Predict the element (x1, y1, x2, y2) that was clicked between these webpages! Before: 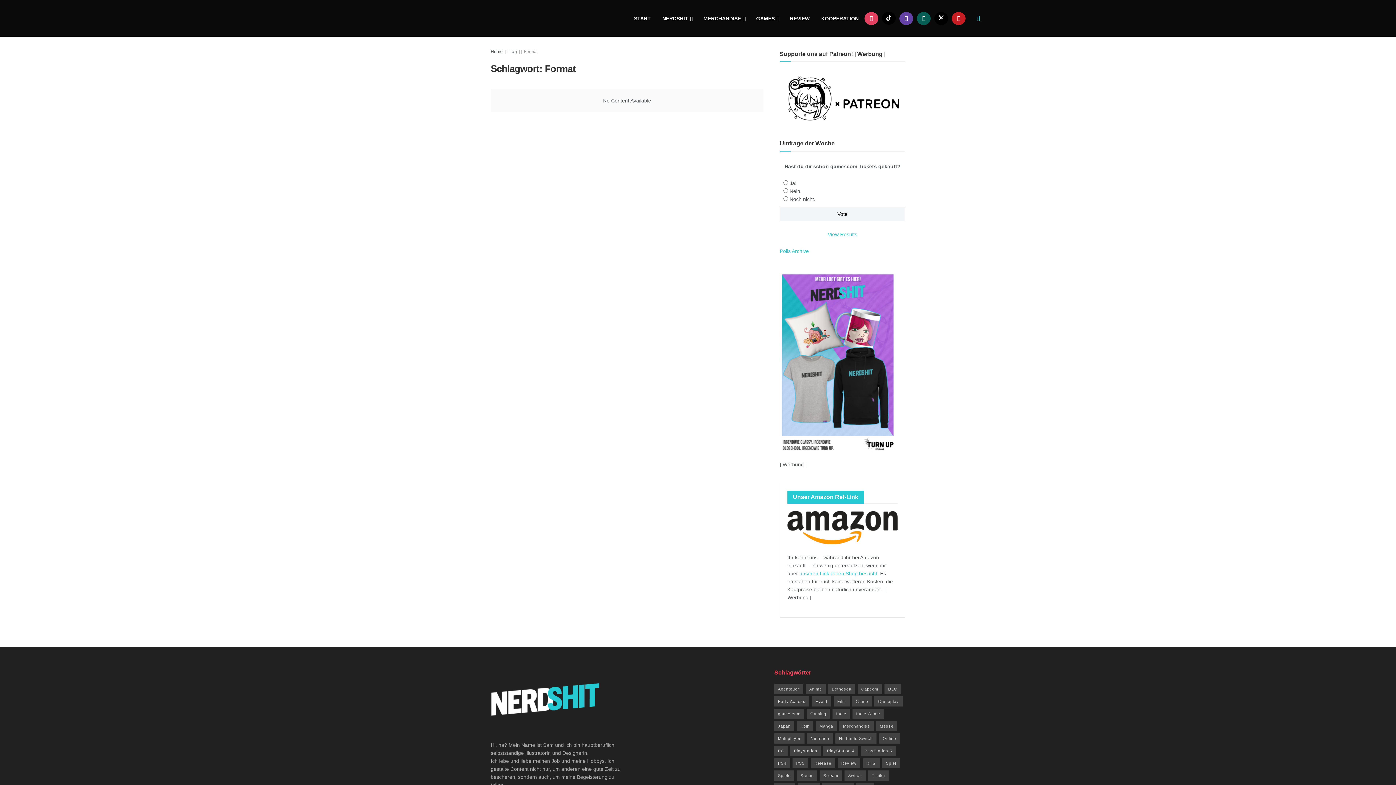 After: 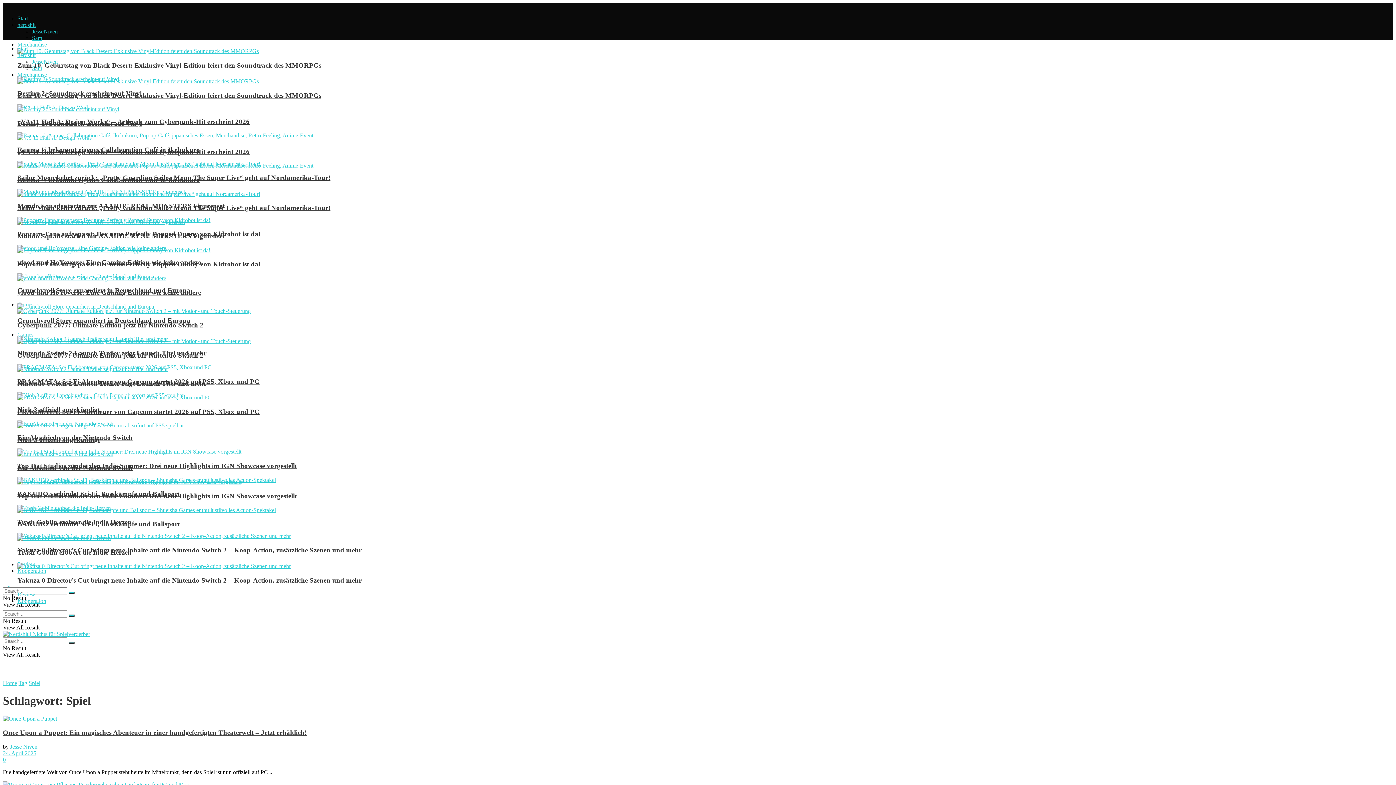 Action: bbox: (882, 758, 900, 768) label: Spiel (42 Einträge)